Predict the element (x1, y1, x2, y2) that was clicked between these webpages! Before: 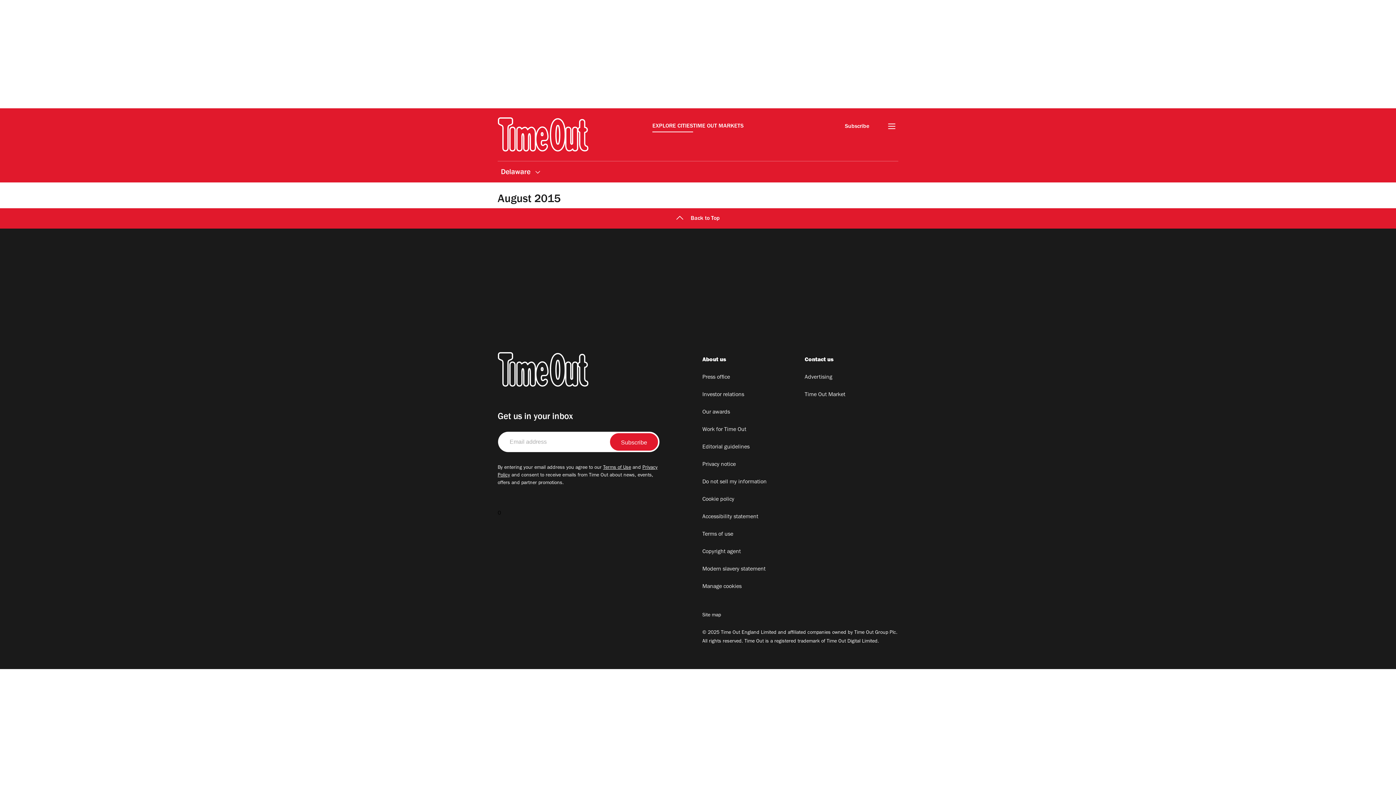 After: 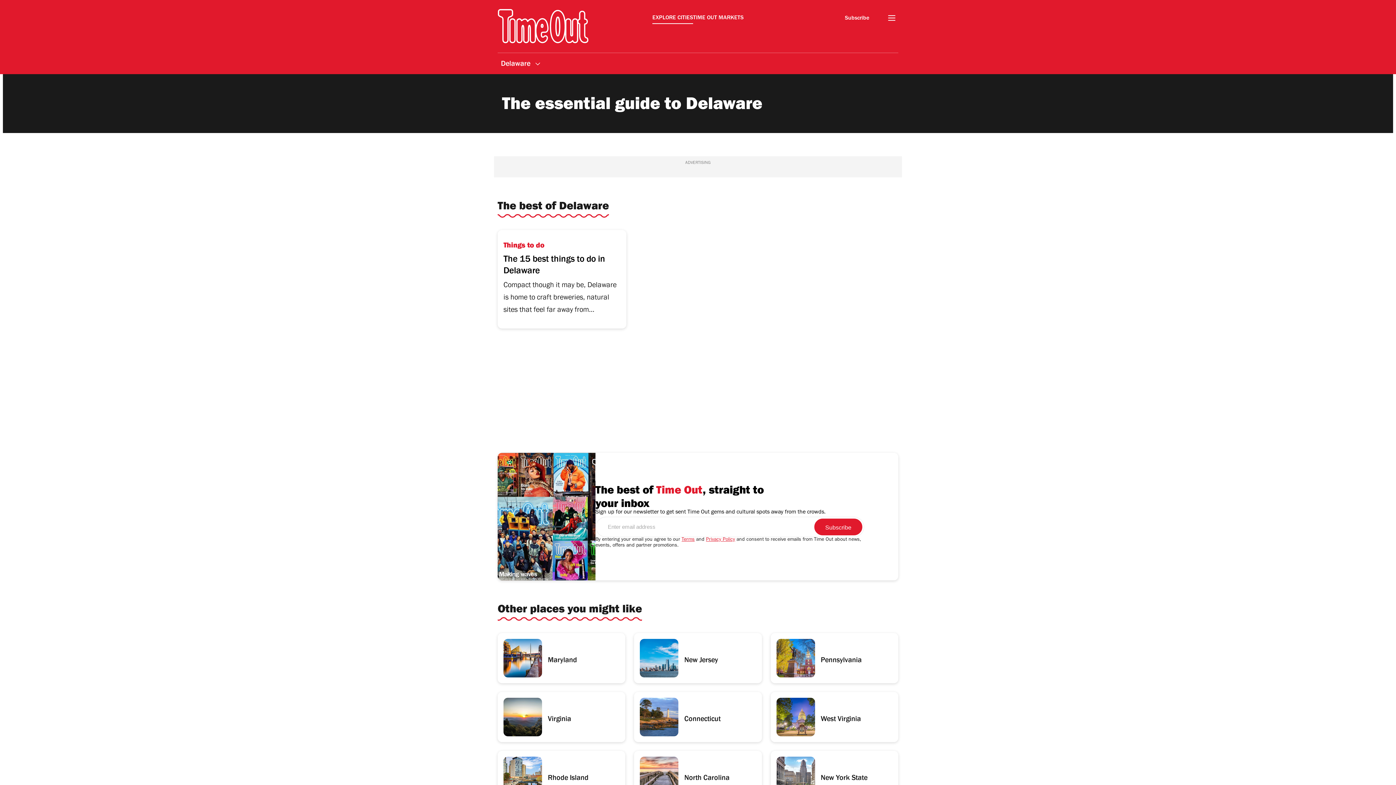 Action: bbox: (497, 117, 588, 152)